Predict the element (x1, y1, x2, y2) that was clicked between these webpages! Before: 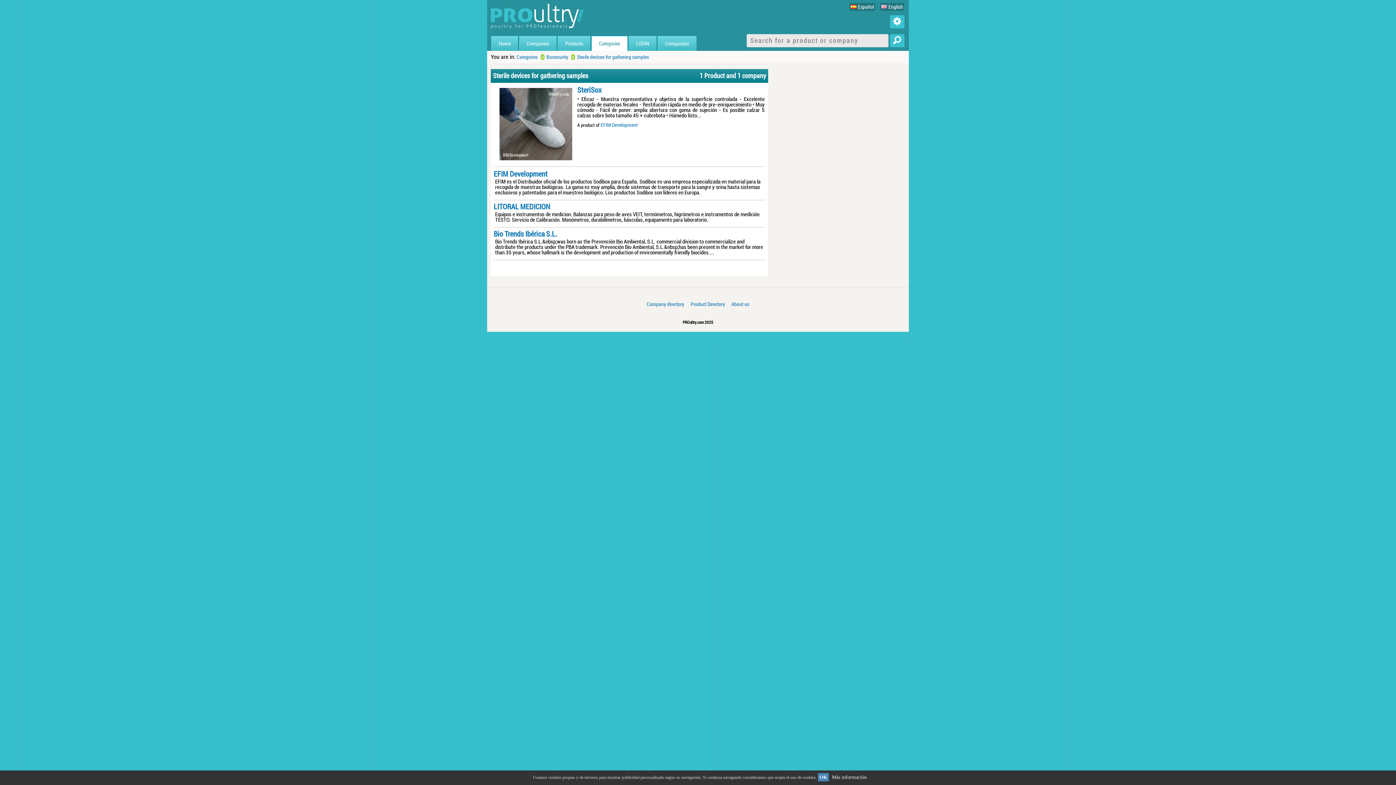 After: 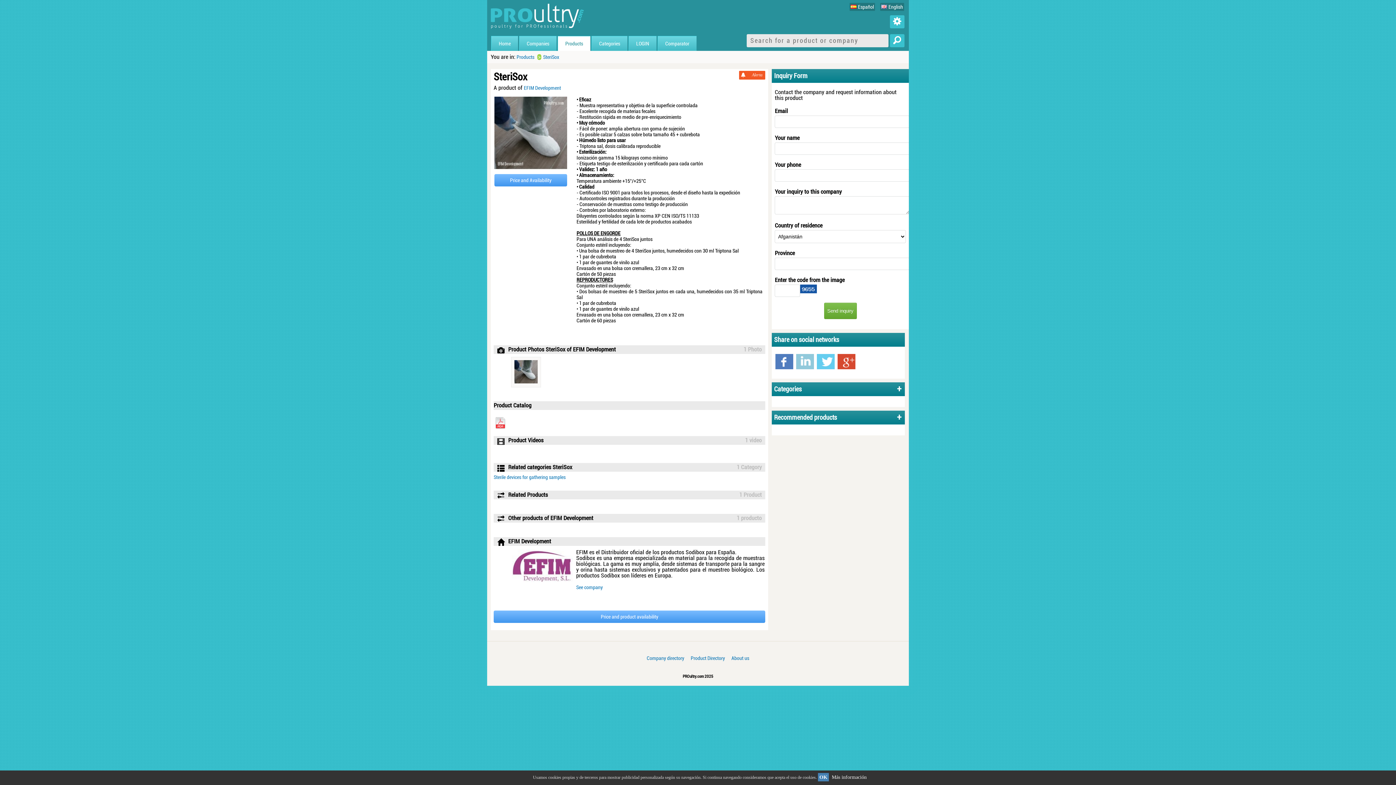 Action: label: SteriSox bbox: (577, 85, 601, 94)